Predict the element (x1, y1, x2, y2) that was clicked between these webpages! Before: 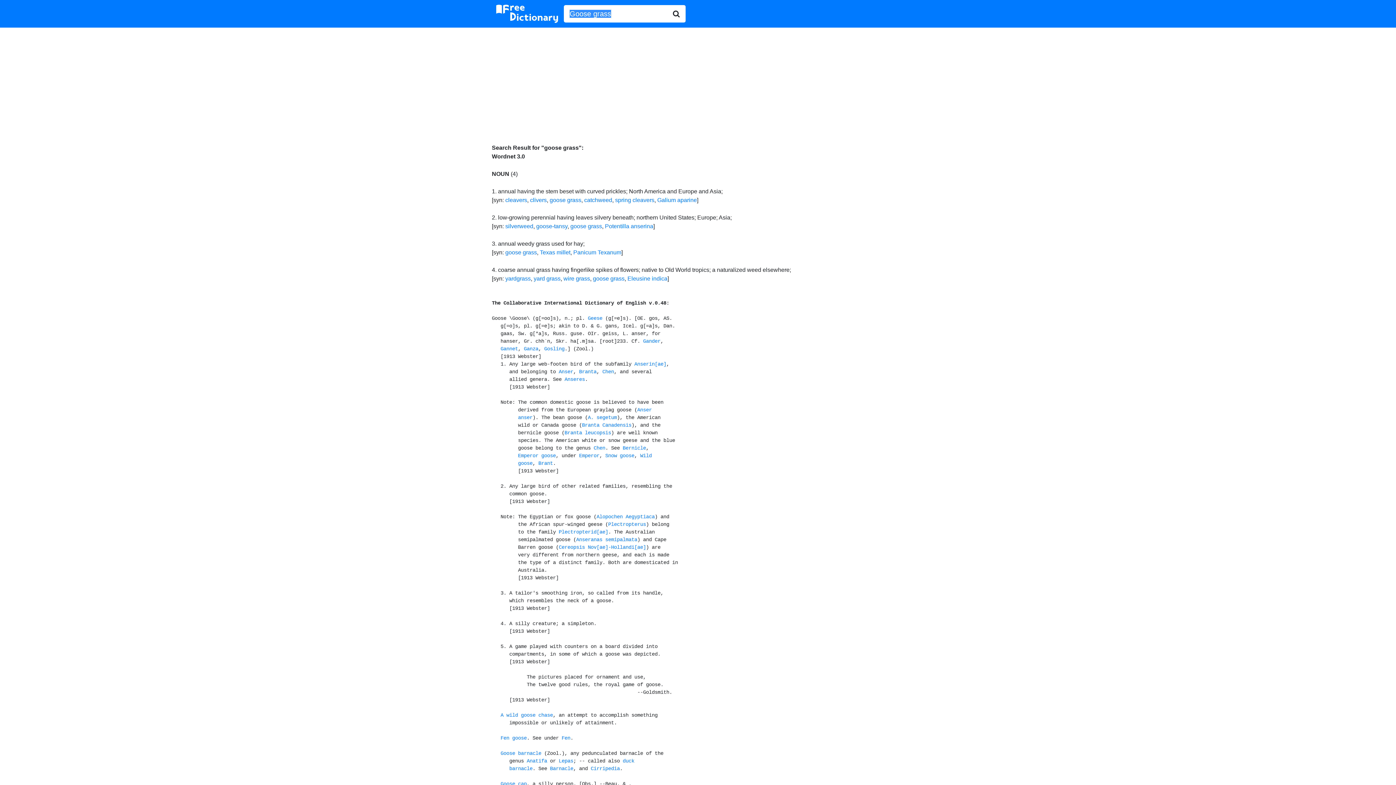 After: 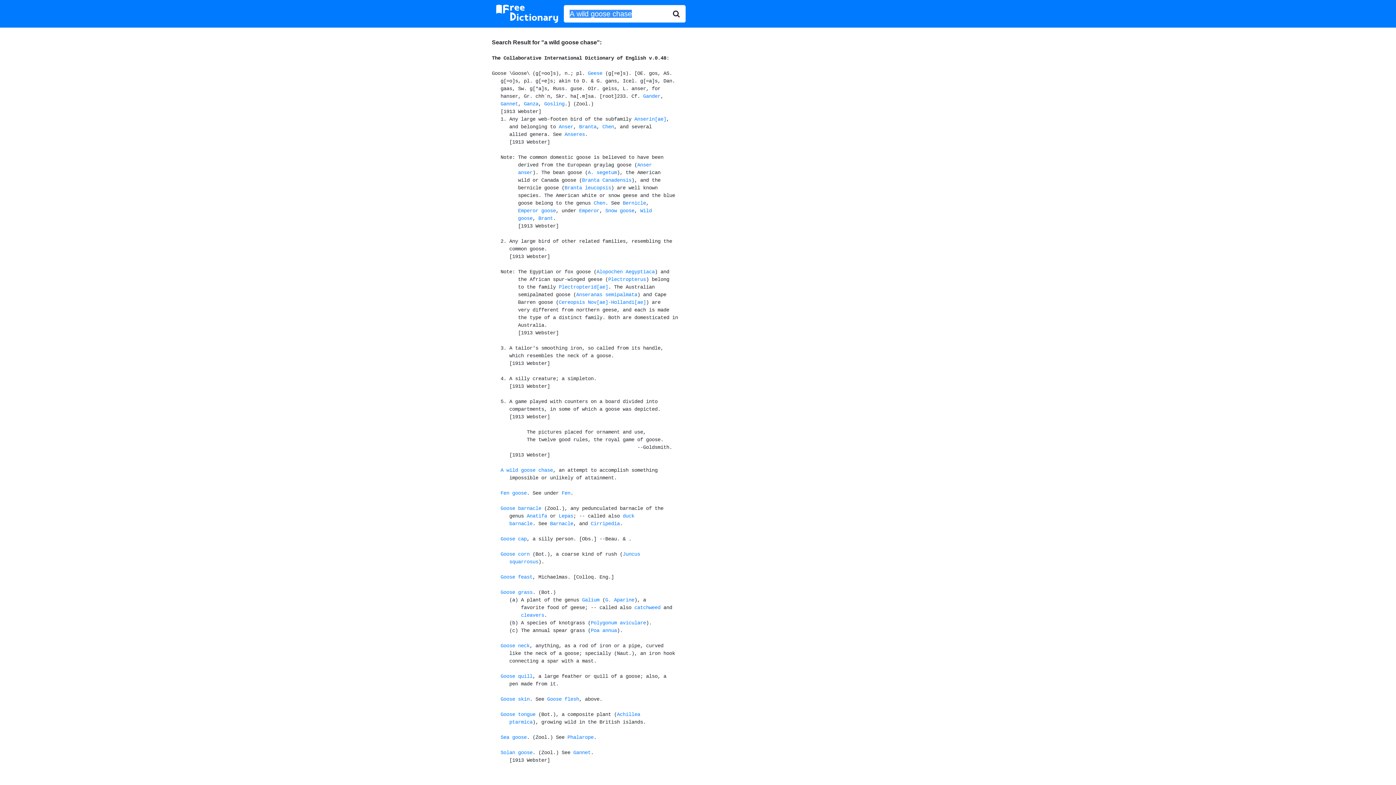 Action: label: A wild goose chase bbox: (500, 712, 553, 718)